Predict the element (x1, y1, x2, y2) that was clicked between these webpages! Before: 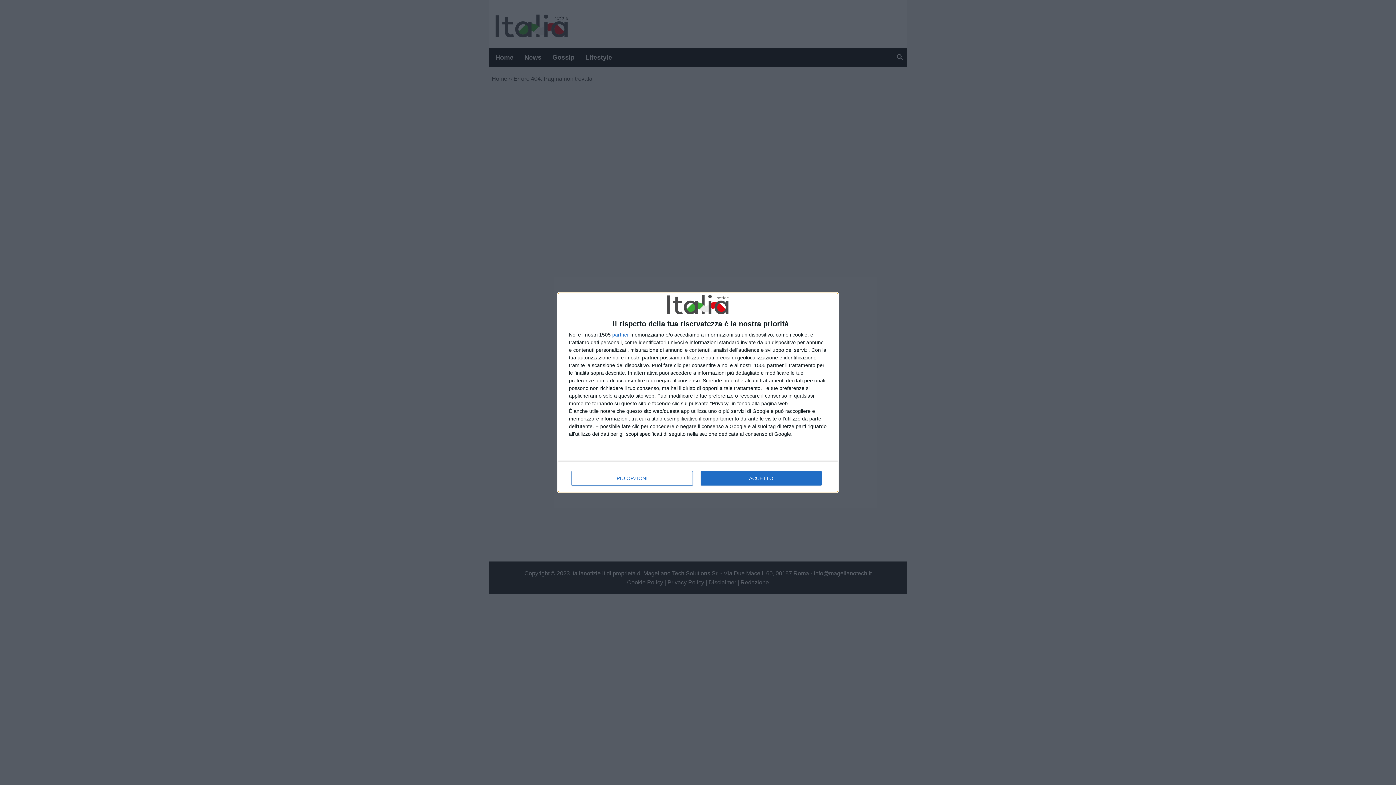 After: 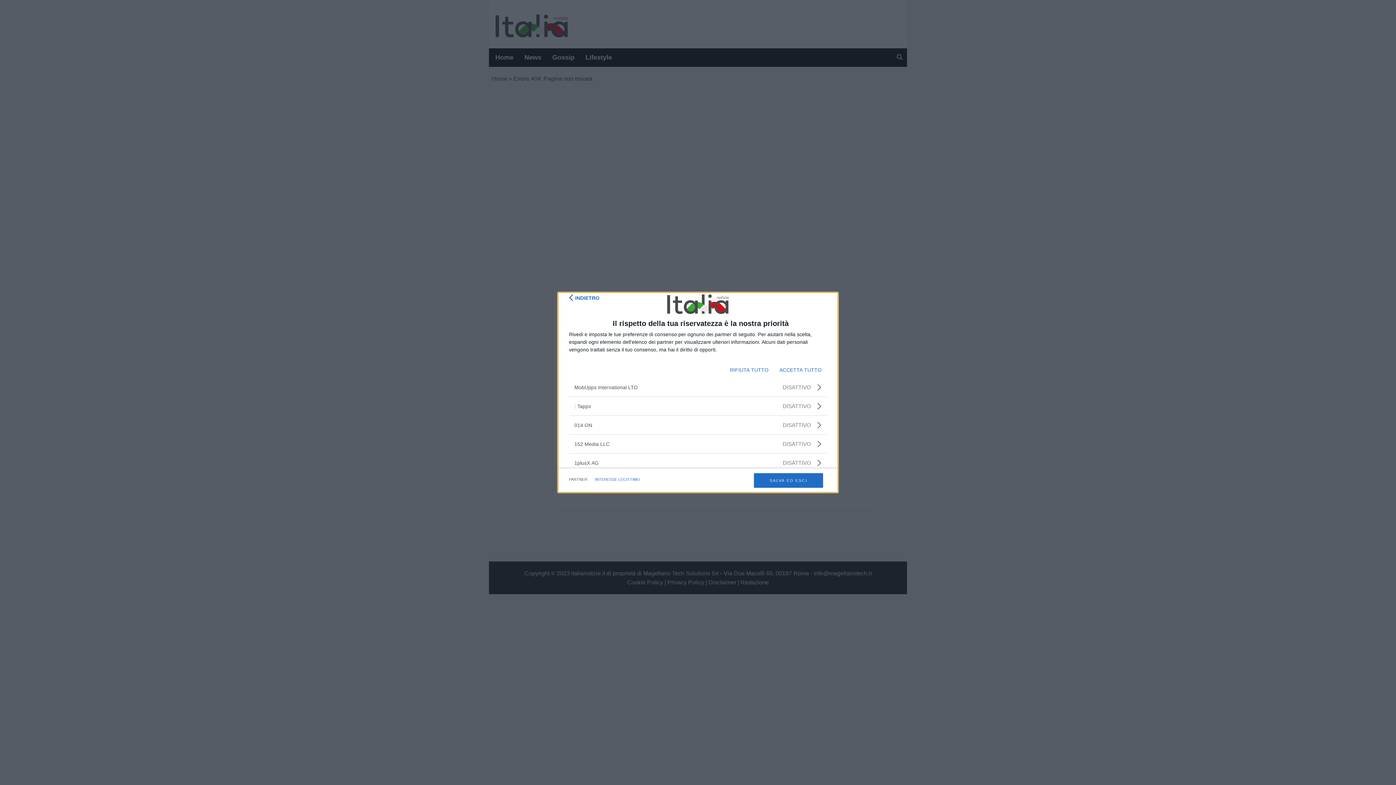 Action: bbox: (612, 332, 629, 337) label: partner